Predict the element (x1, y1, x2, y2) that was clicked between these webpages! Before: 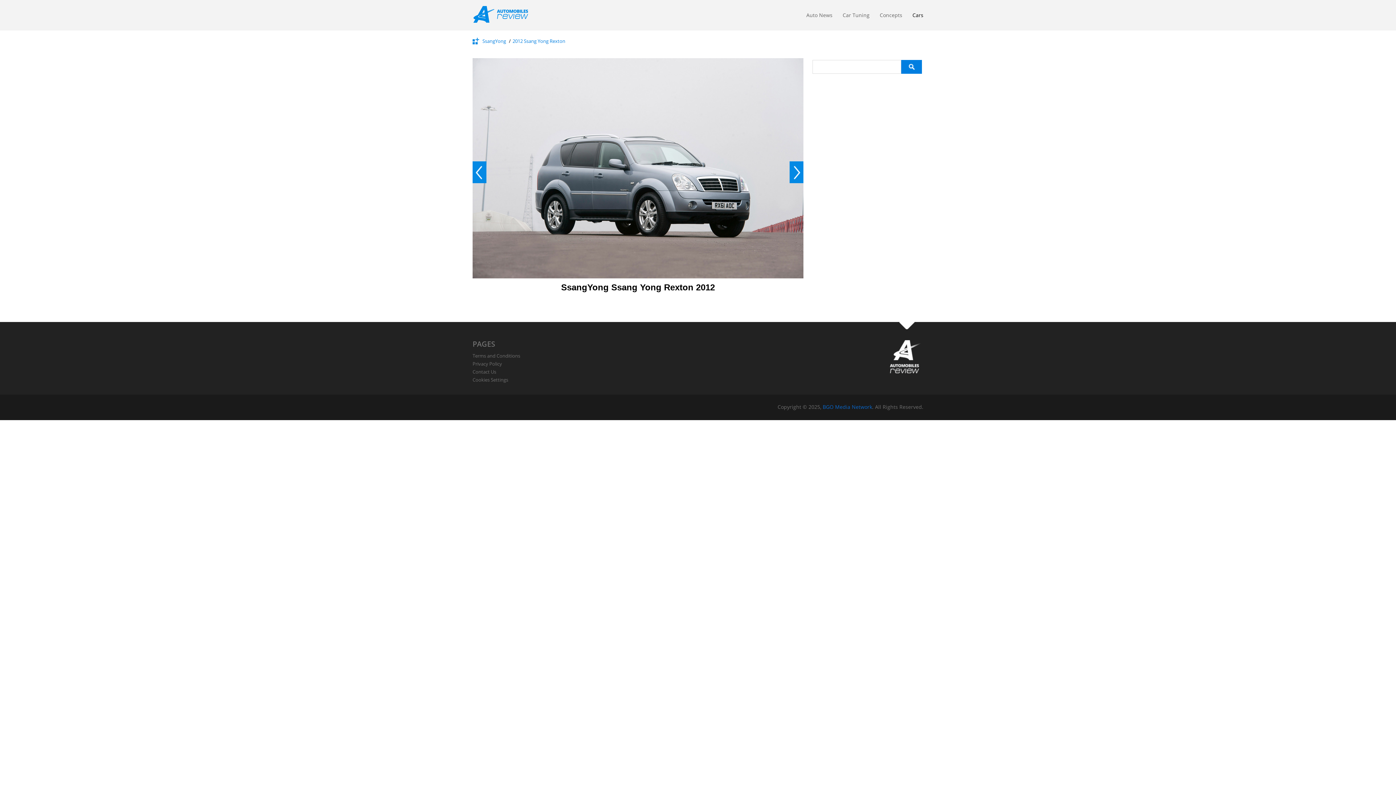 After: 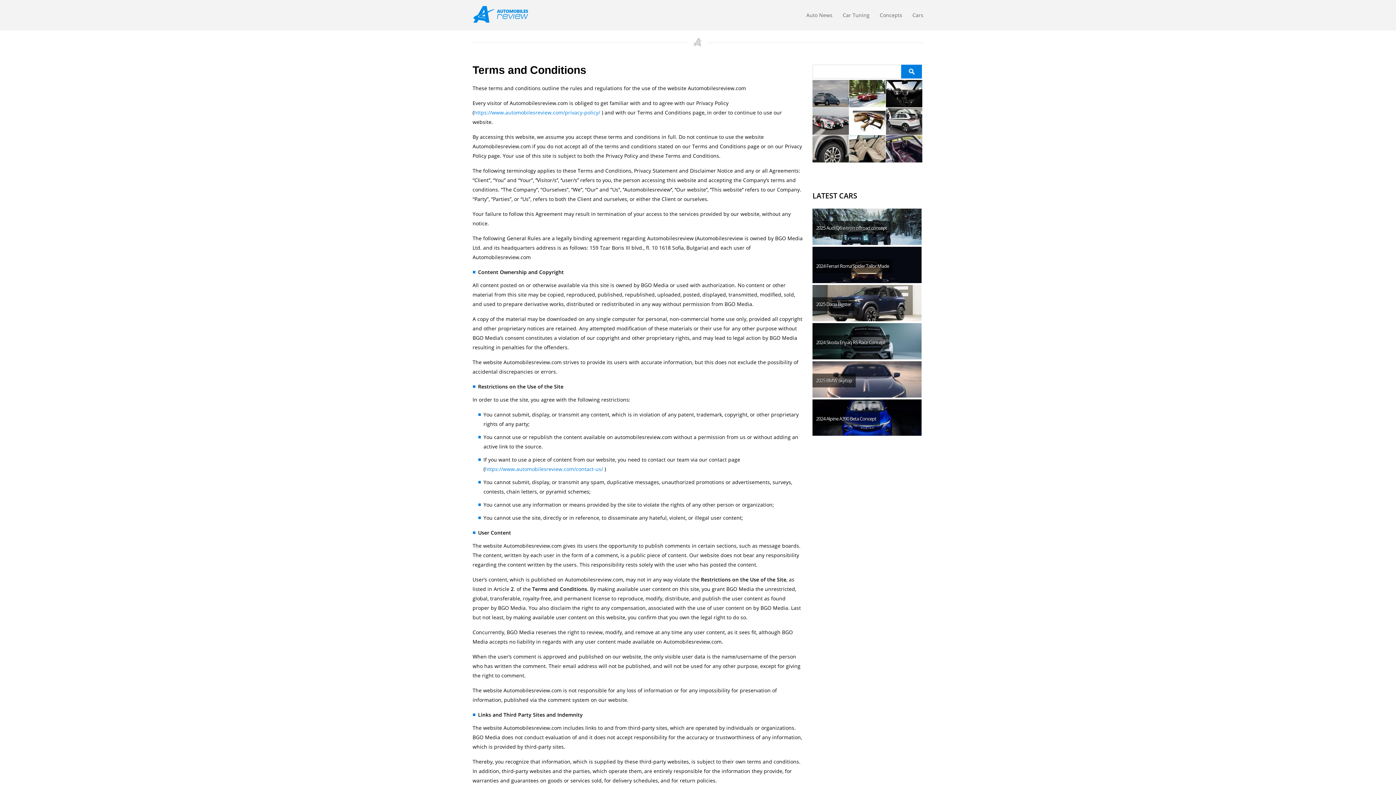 Action: label: Terms and Conditions bbox: (472, 352, 520, 359)